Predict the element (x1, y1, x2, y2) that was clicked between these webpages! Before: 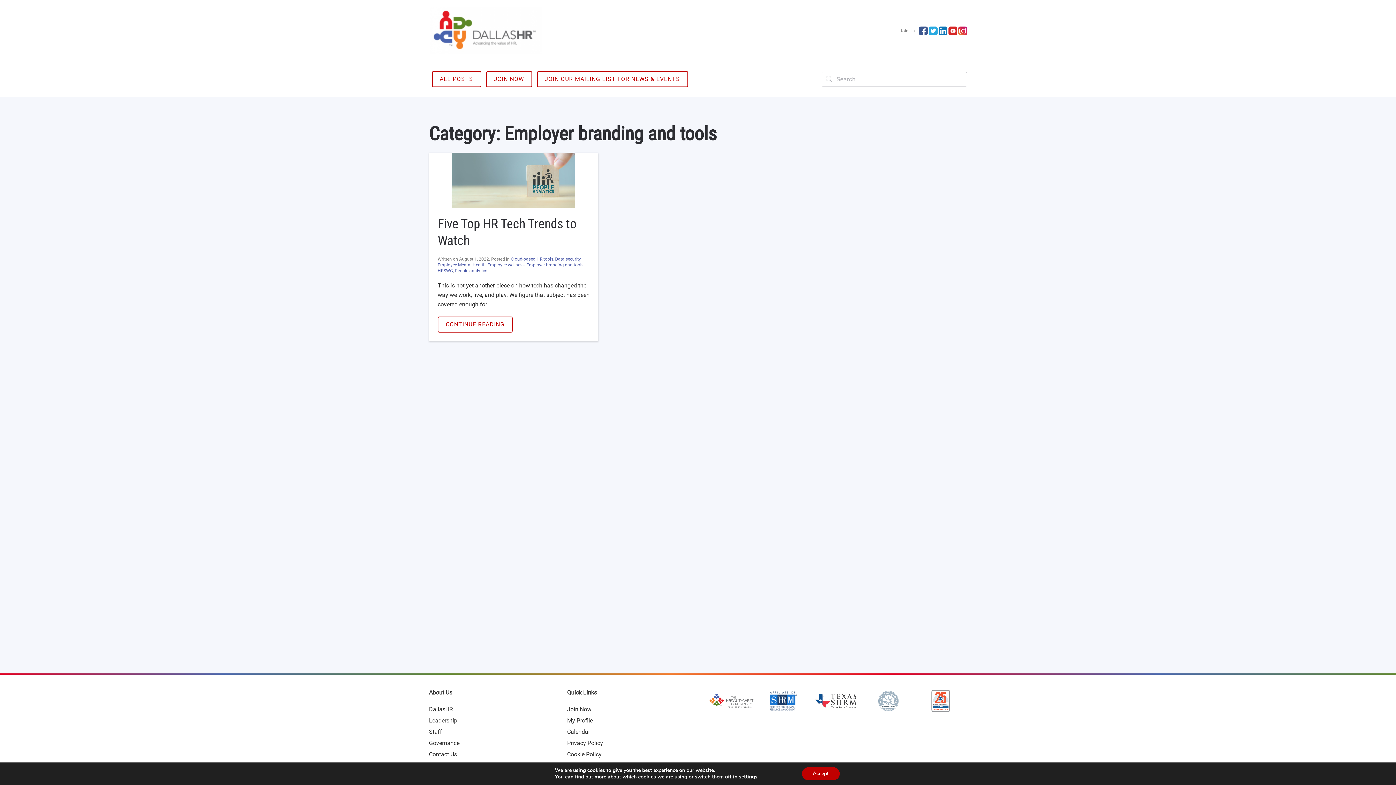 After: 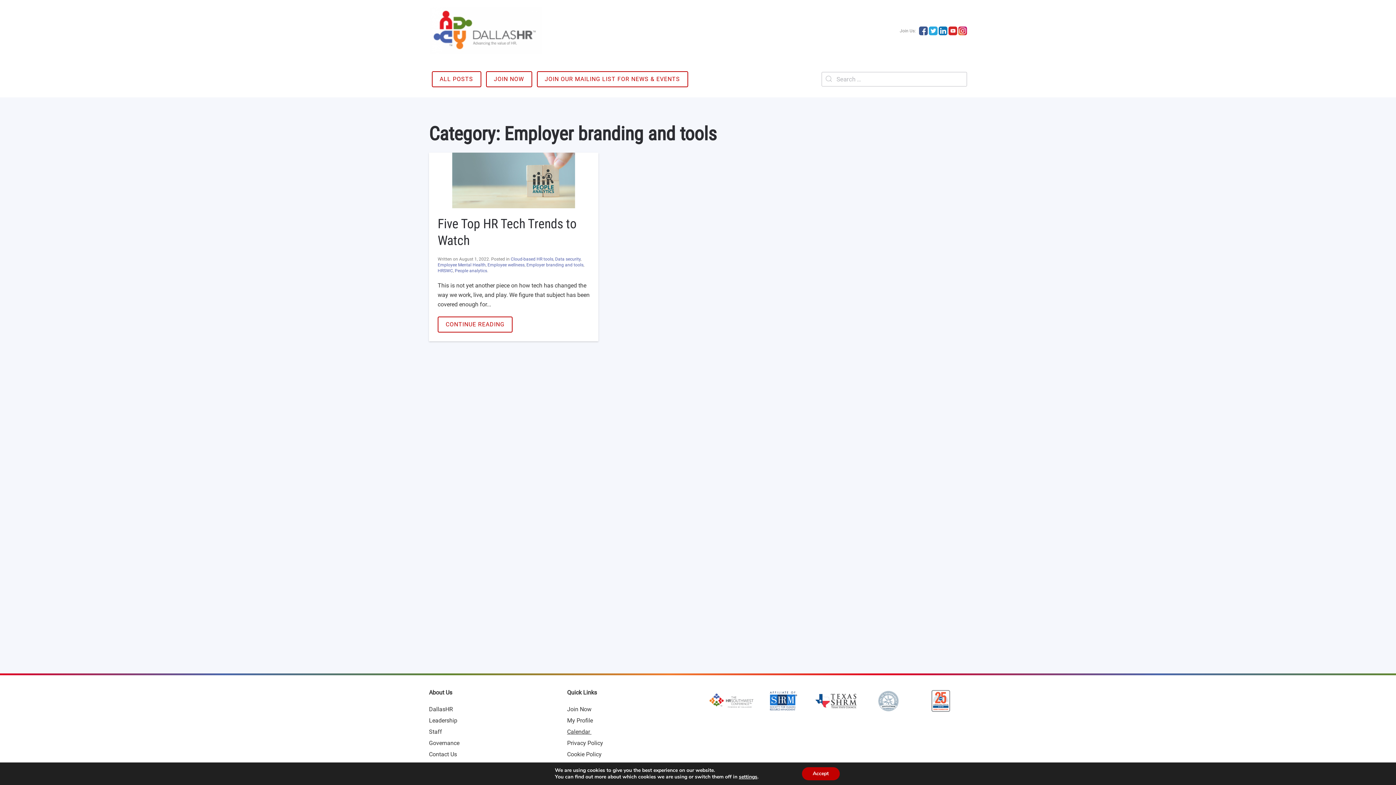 Action: bbox: (567, 728, 591, 735) label: Calendar 